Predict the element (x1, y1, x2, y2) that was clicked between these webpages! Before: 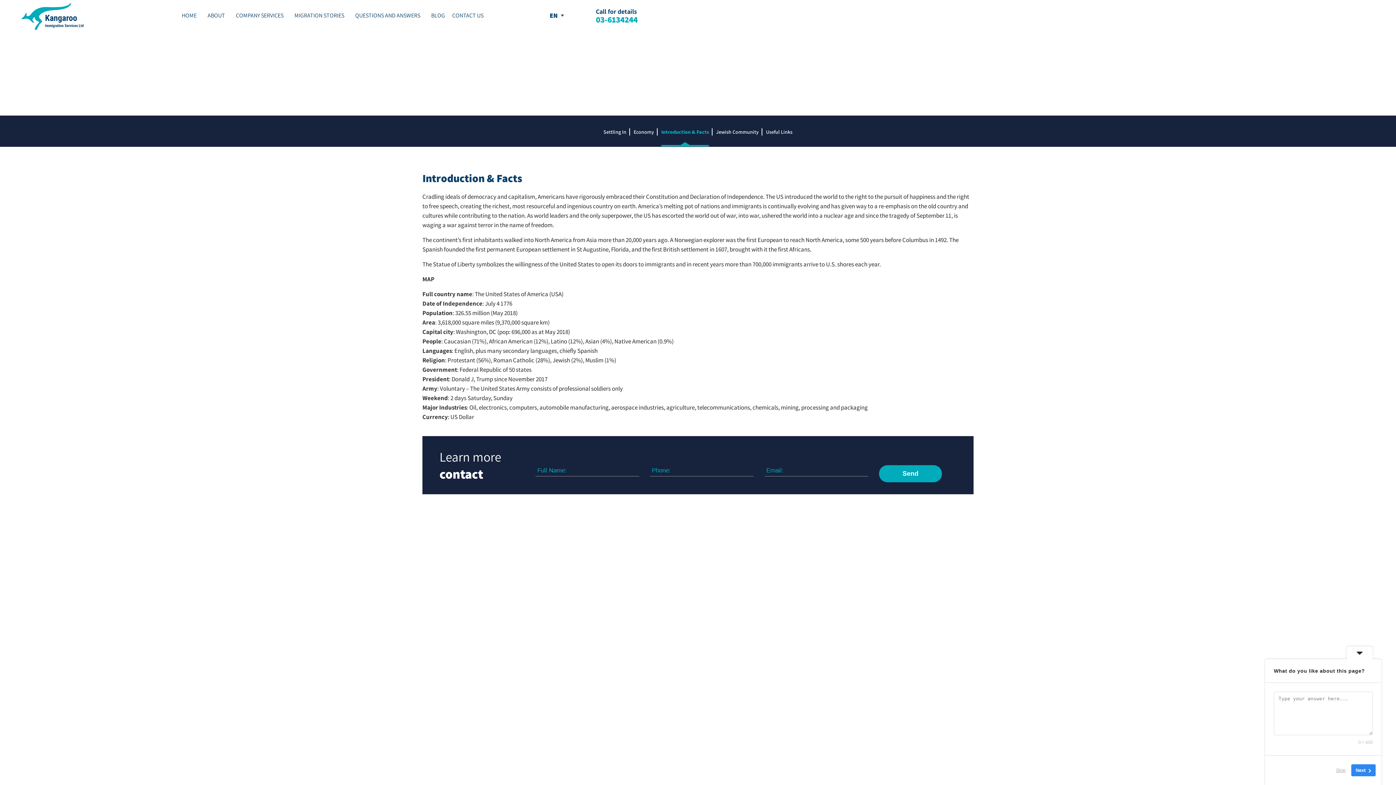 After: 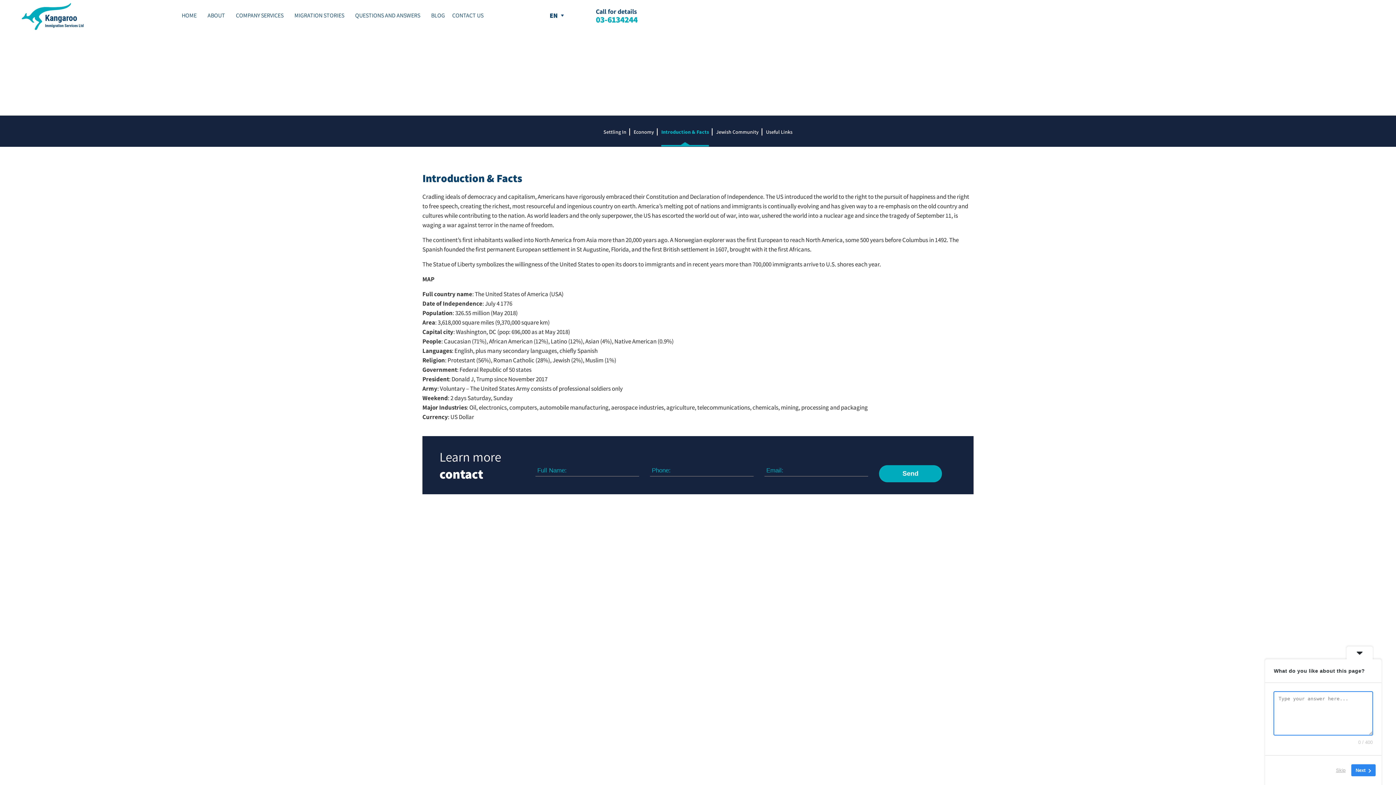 Action: bbox: (1351, 764, 1376, 776) label: Next